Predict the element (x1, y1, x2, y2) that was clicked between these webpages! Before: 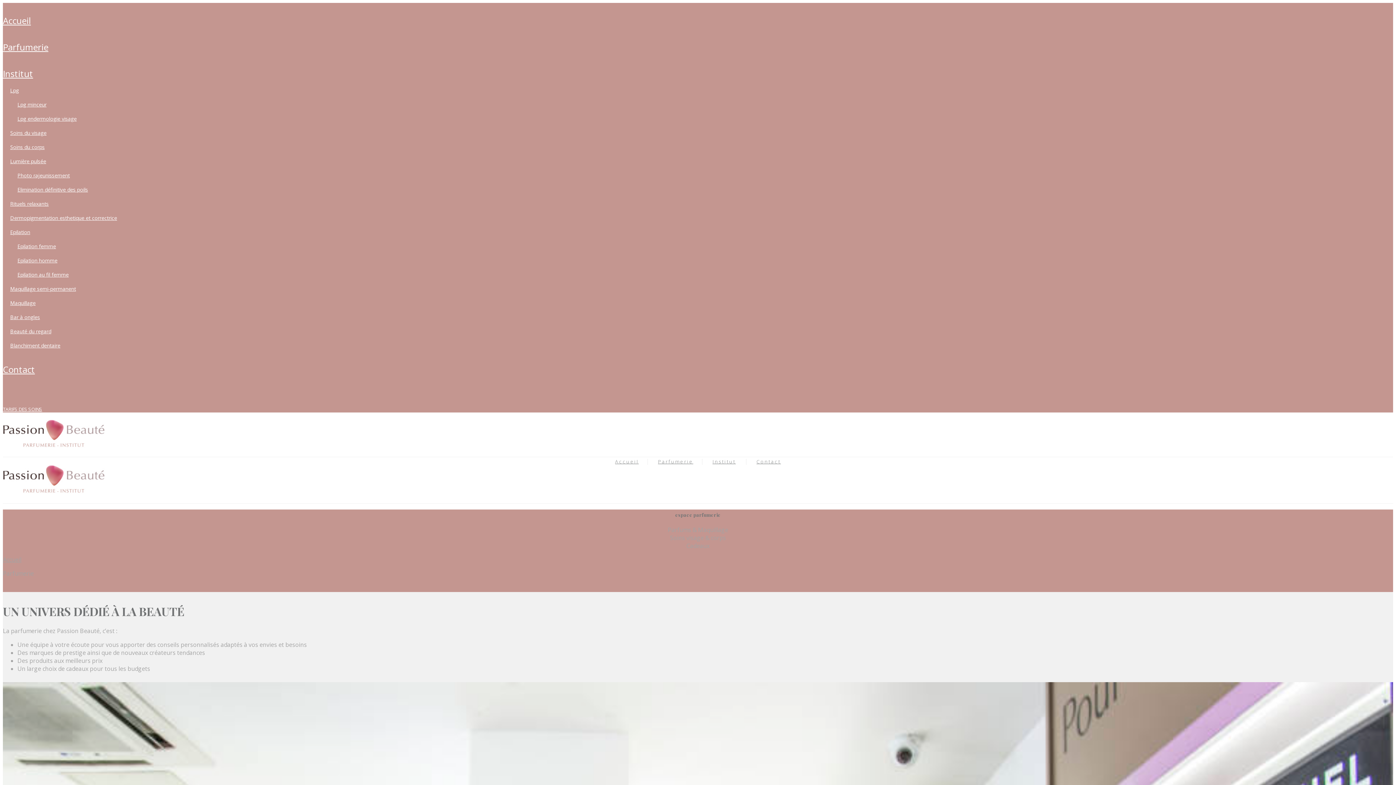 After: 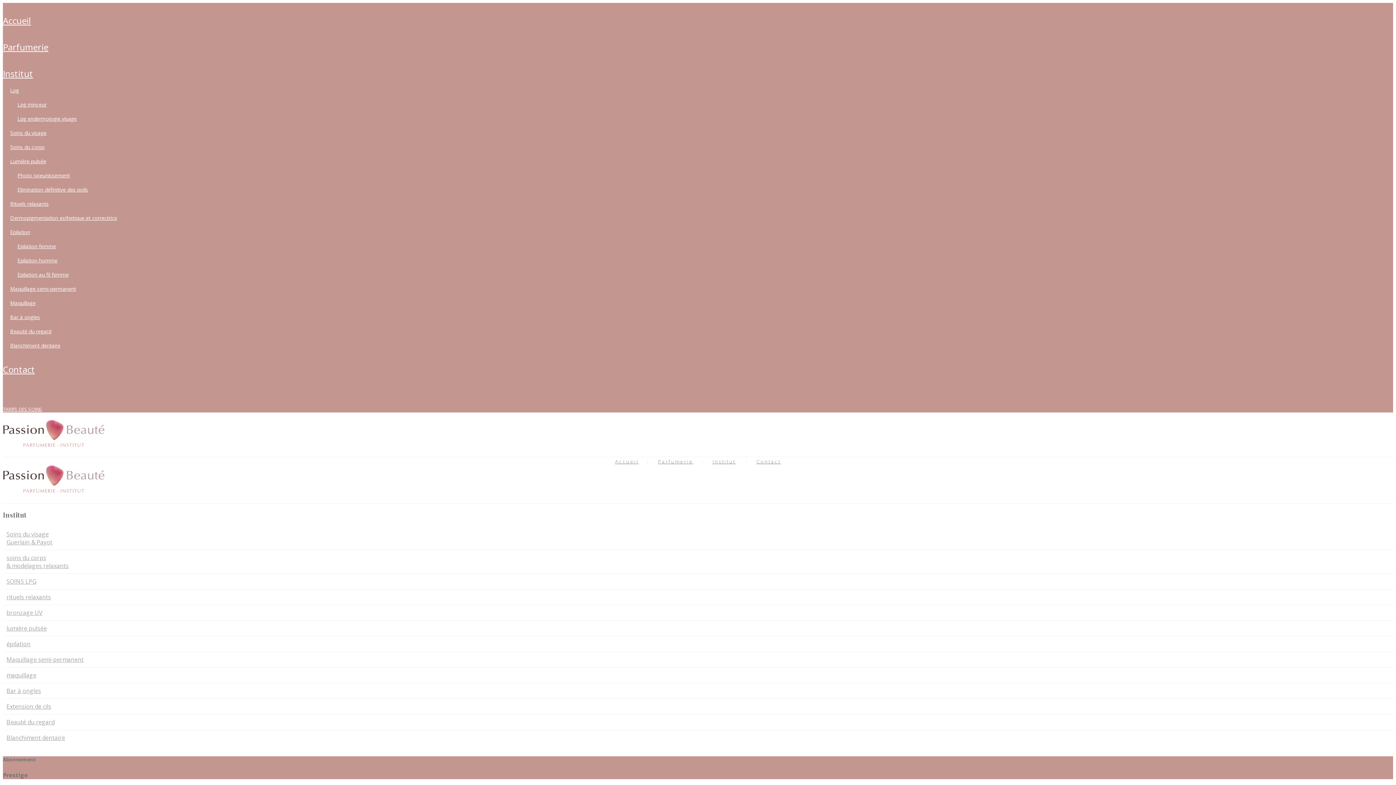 Action: label: Lpg endermologie visage bbox: (17, 111, 76, 125)